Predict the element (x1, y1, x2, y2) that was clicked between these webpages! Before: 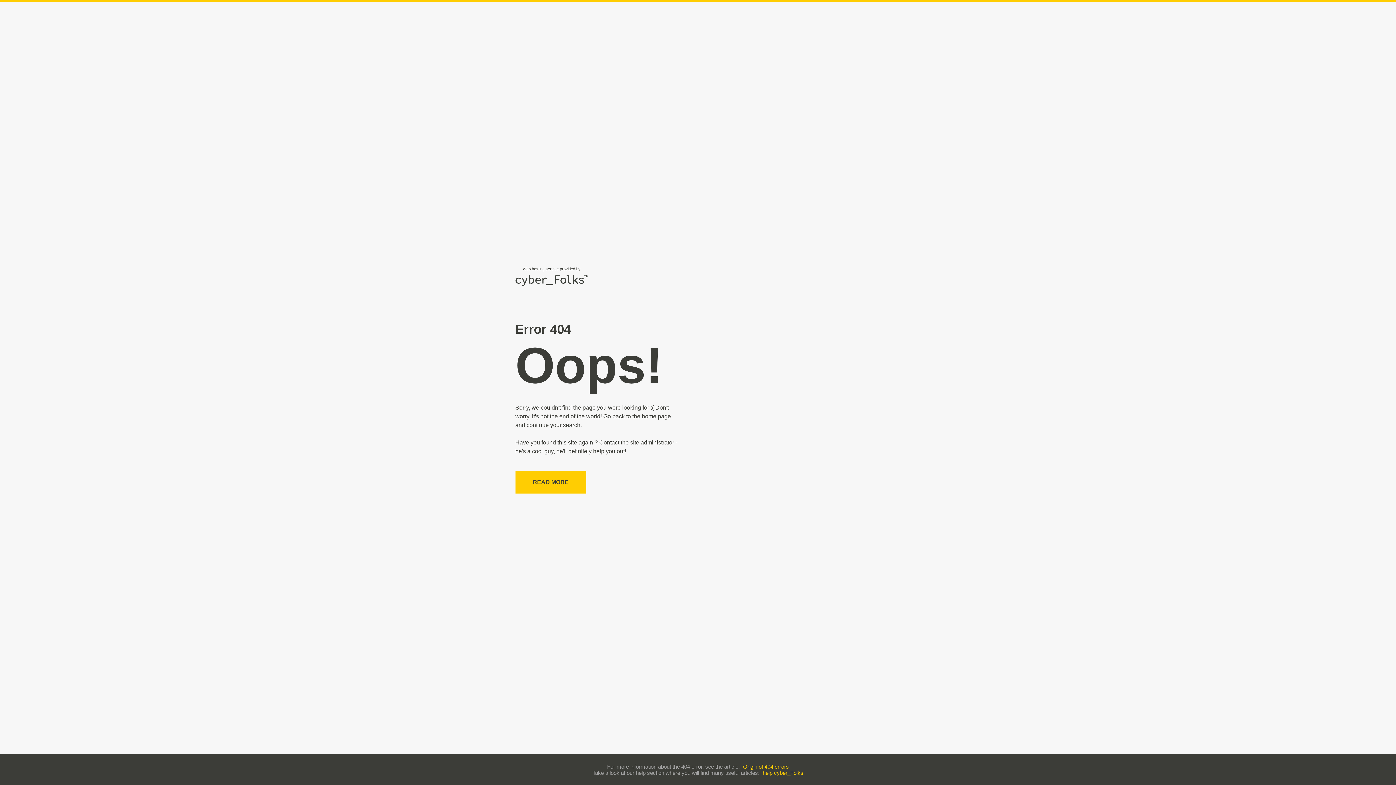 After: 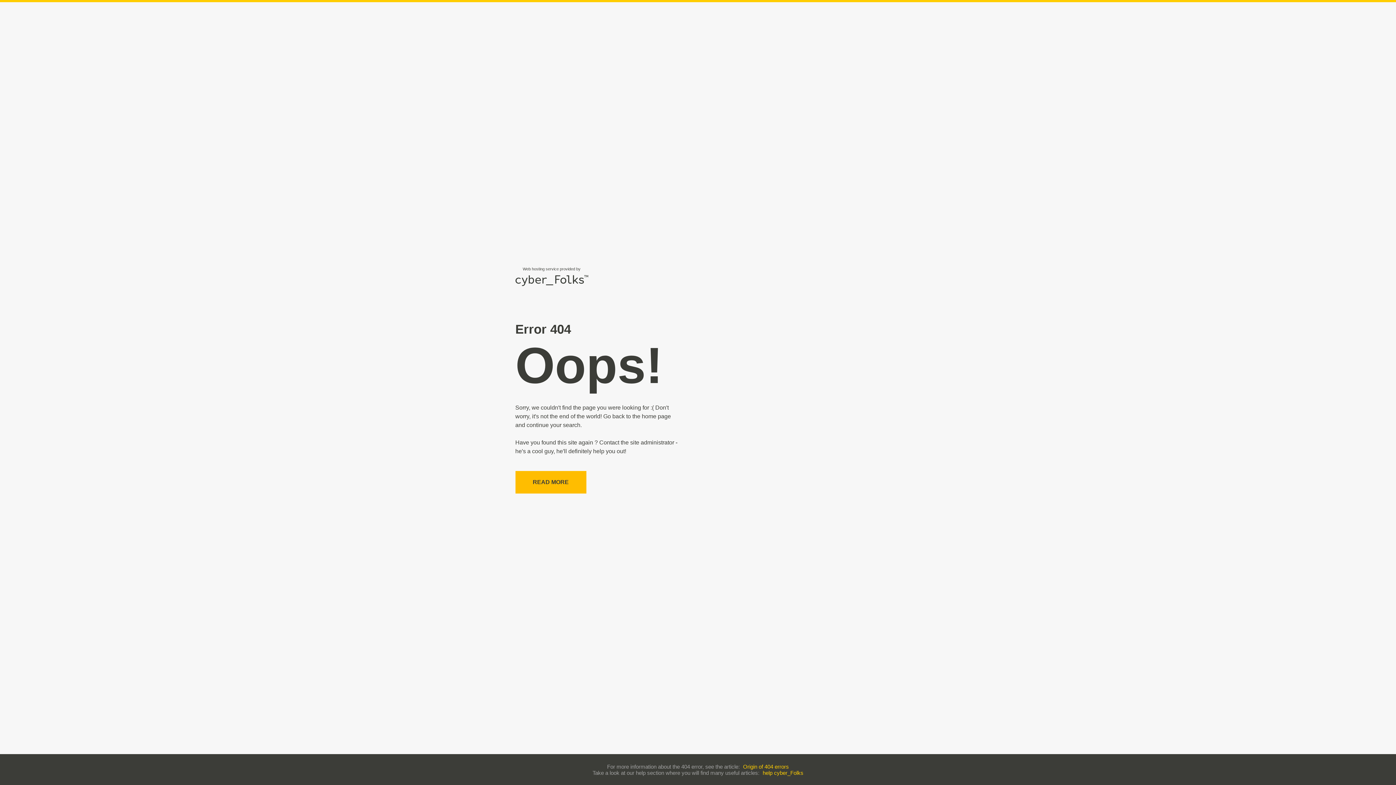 Action: label: READ MORE bbox: (515, 471, 586, 493)